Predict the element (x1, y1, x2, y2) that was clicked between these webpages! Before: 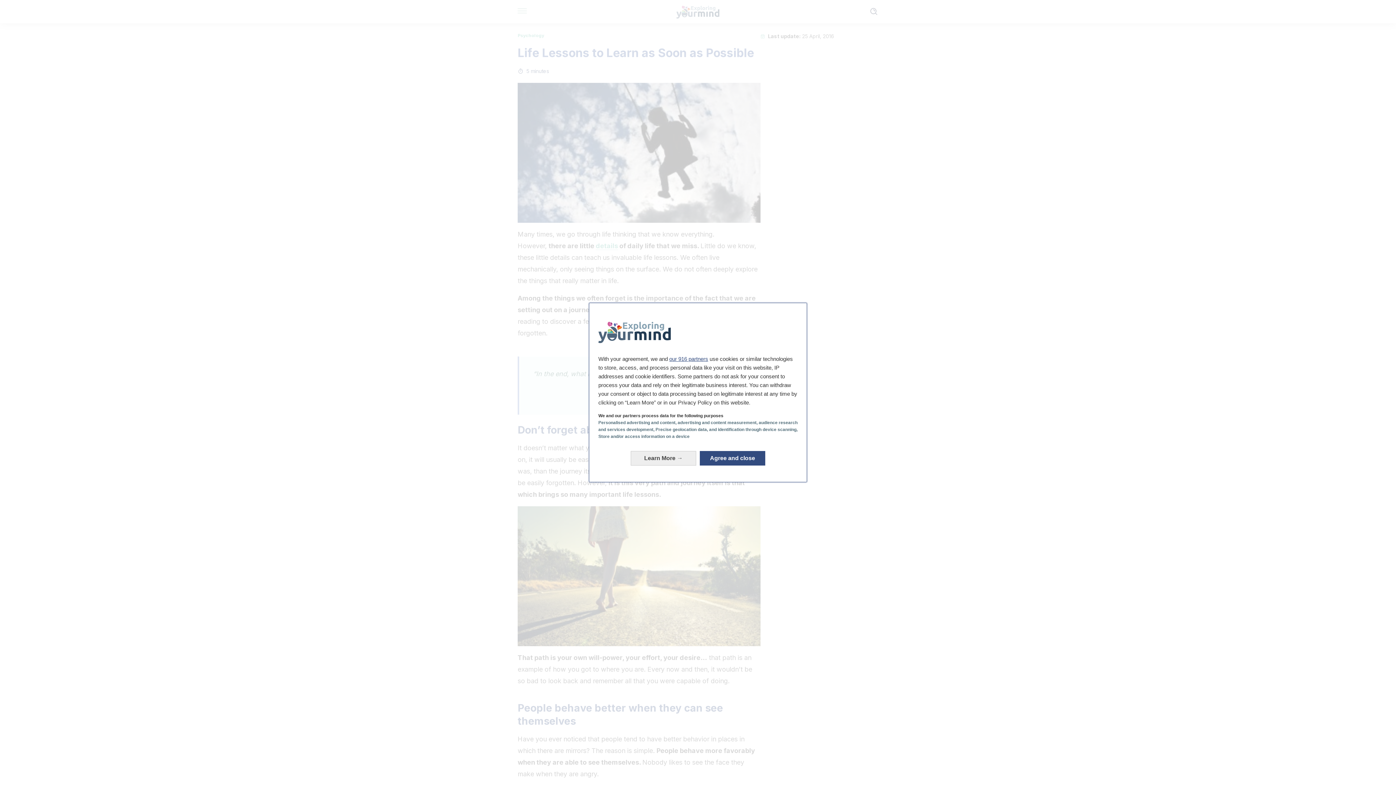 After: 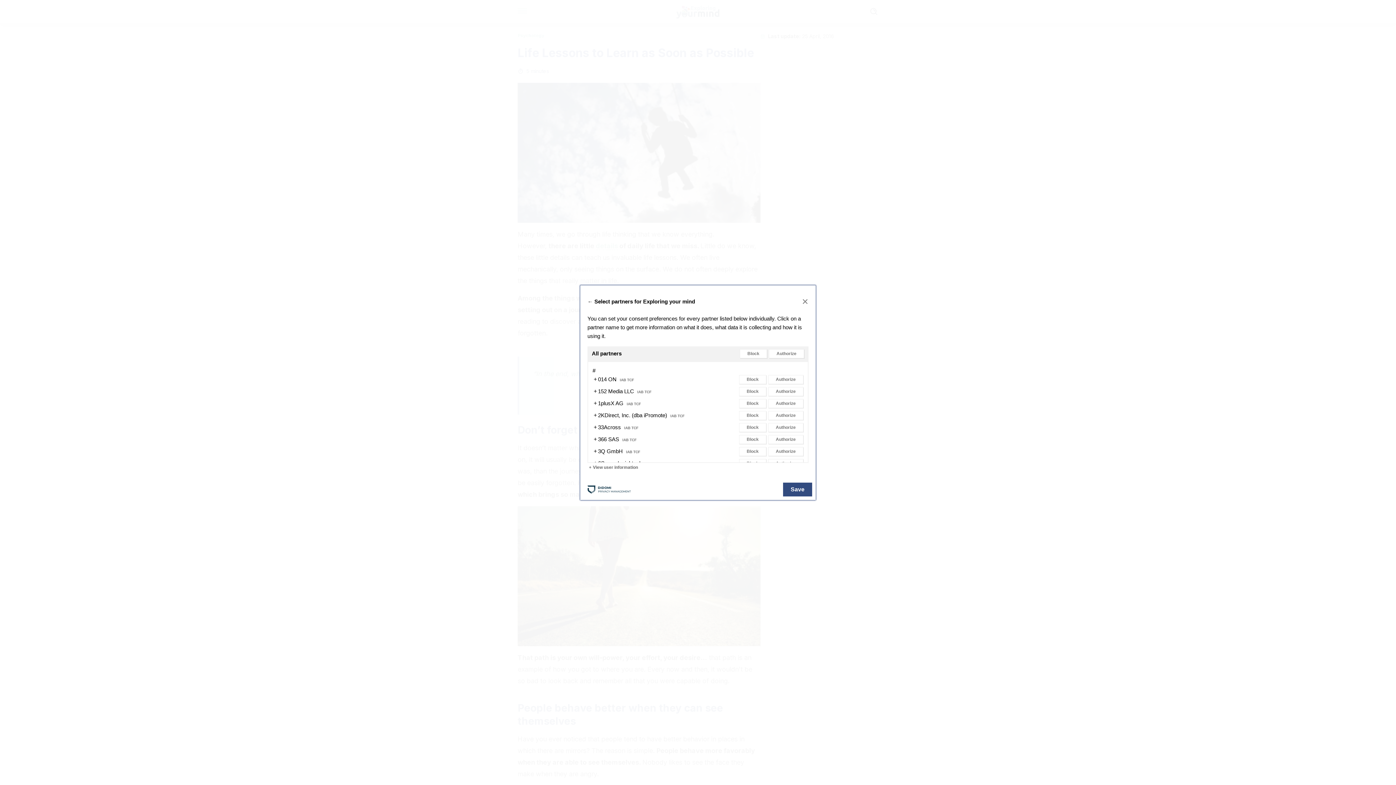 Action: bbox: (669, 356, 708, 362) label: our 916 partners